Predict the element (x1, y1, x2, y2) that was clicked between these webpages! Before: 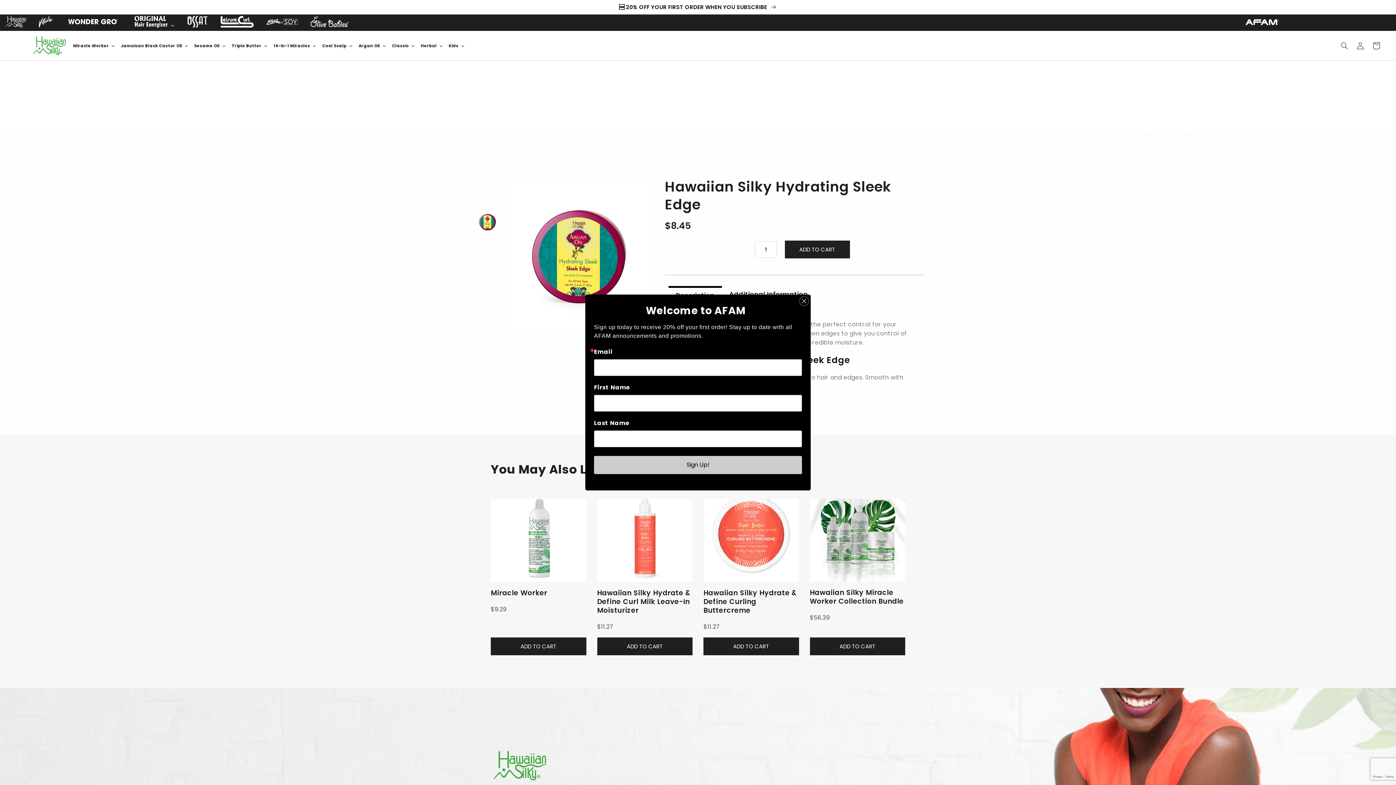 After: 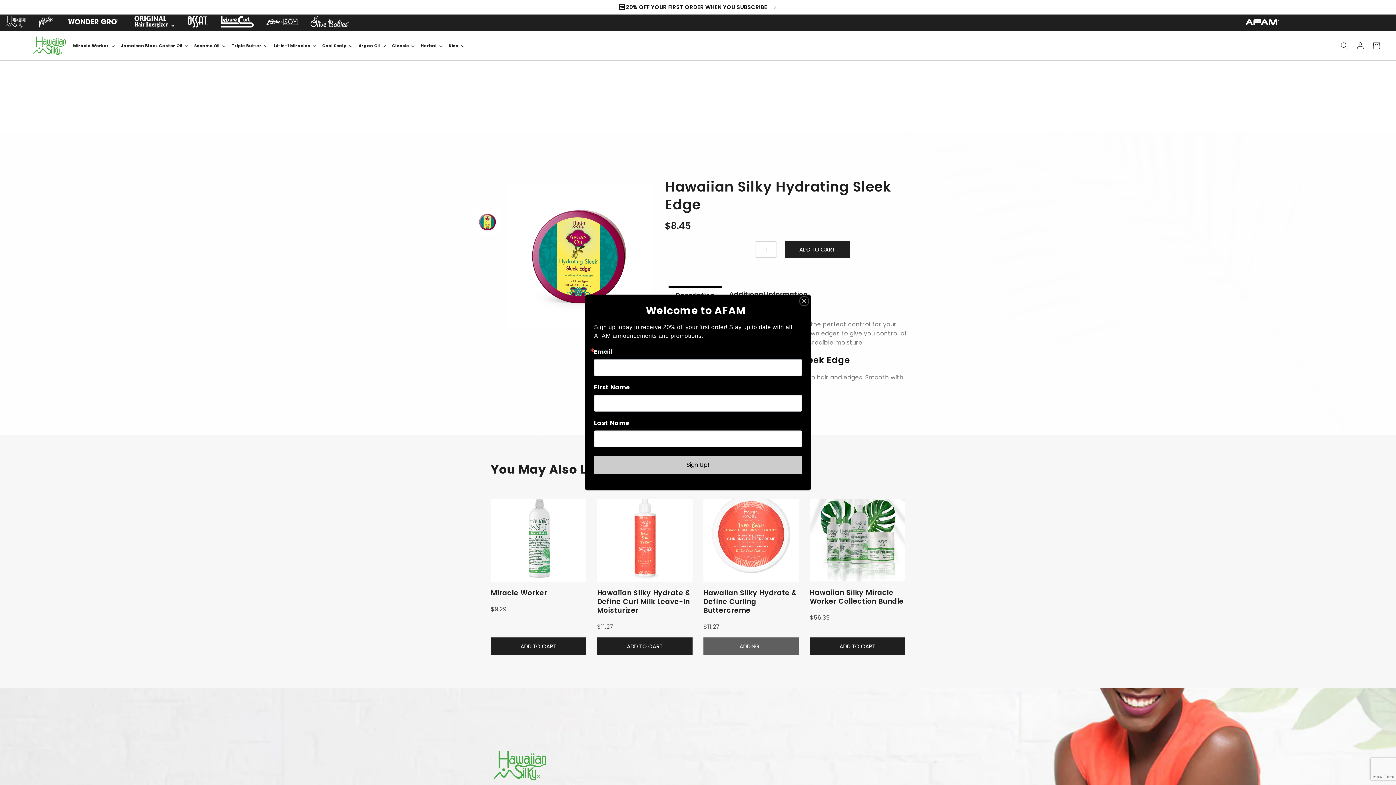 Action: bbox: (703, 637, 799, 655) label: ADD TO CART